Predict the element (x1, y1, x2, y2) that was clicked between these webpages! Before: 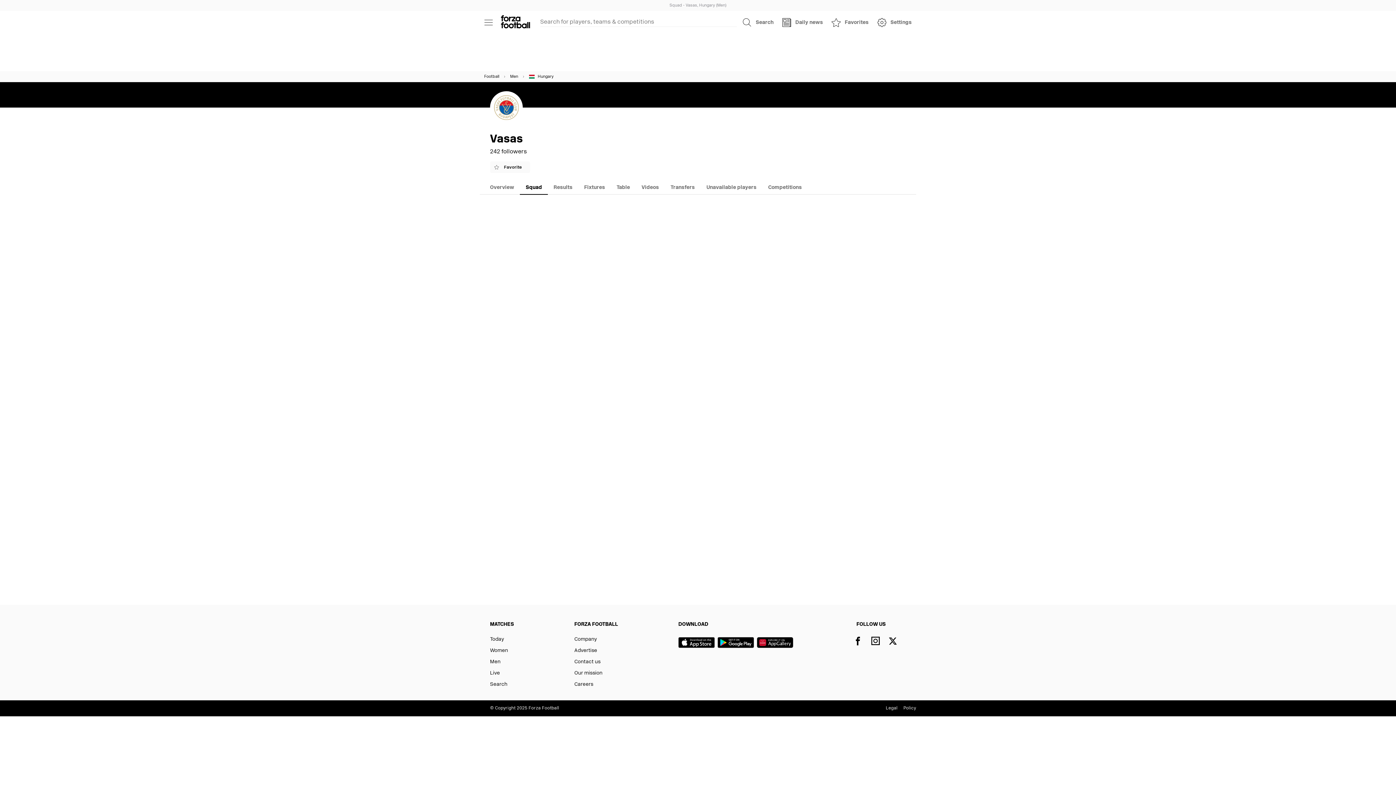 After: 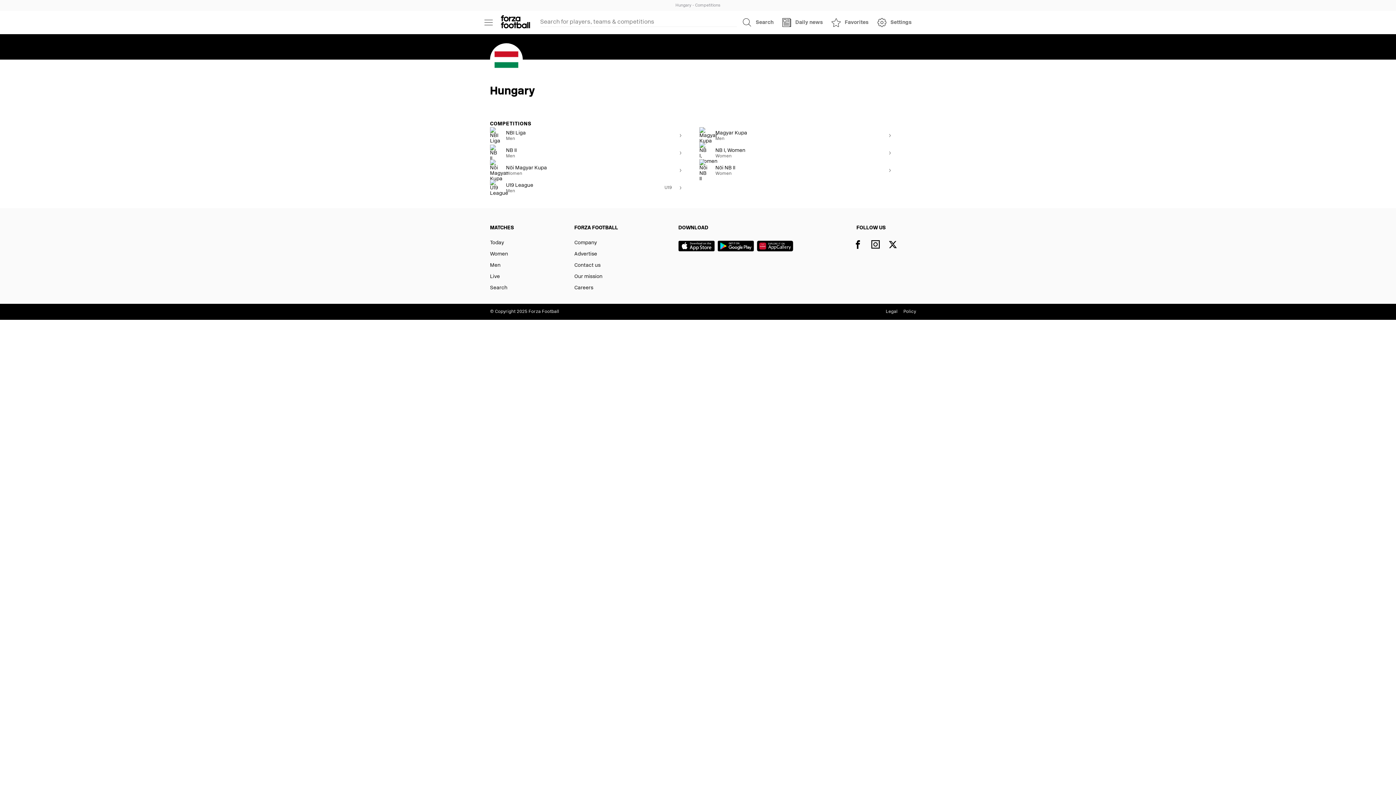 Action: bbox: (529, 71, 553, 82) label: Hungary